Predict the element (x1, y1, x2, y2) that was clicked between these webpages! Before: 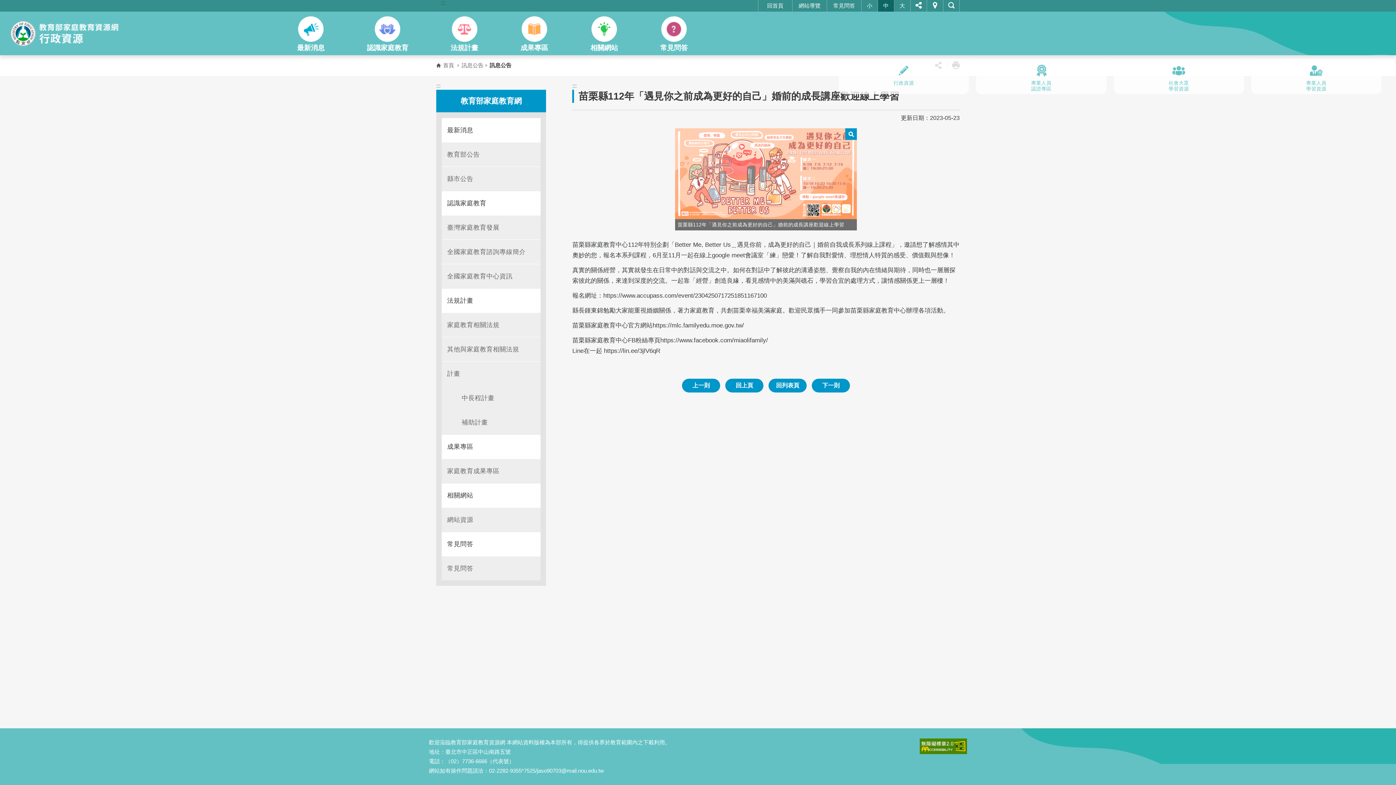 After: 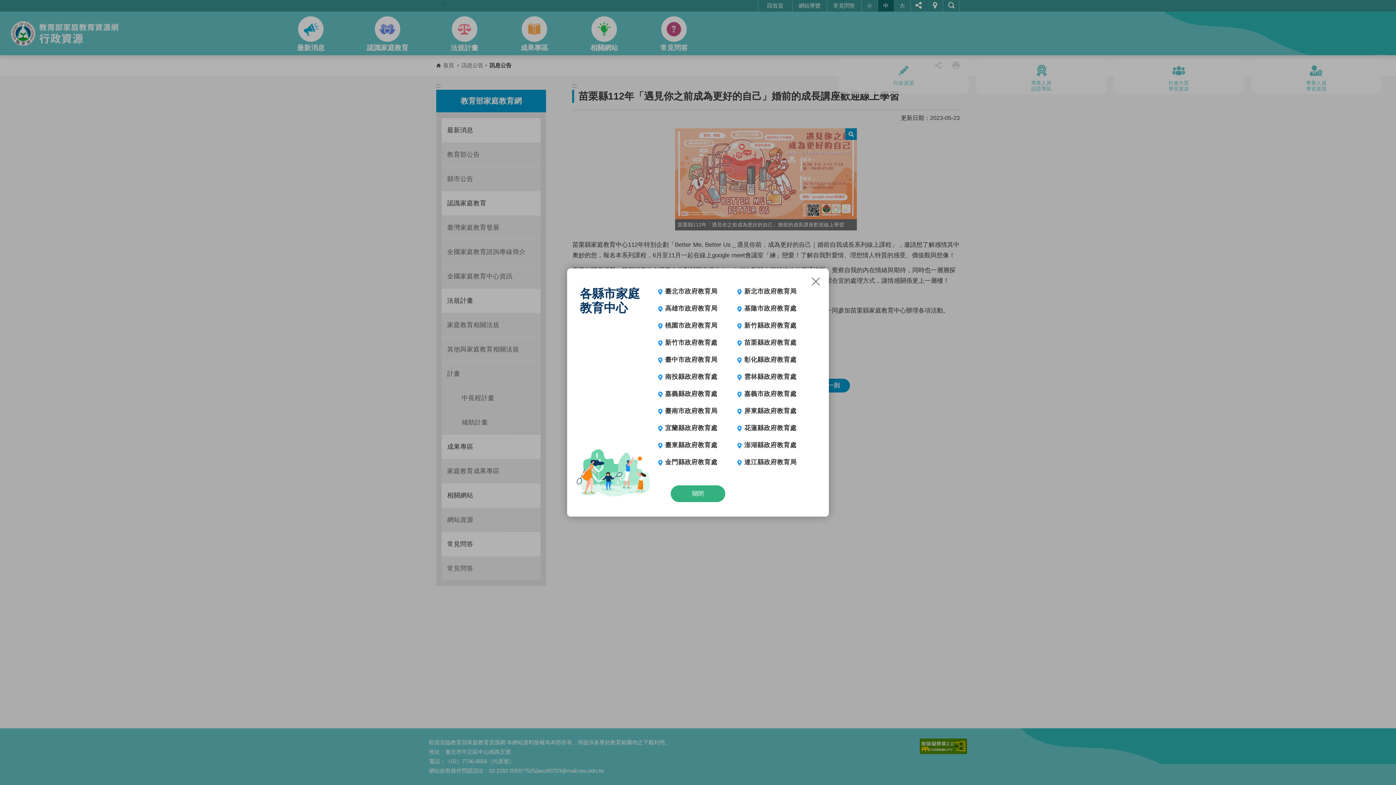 Action: bbox: (927, 0, 943, 11)